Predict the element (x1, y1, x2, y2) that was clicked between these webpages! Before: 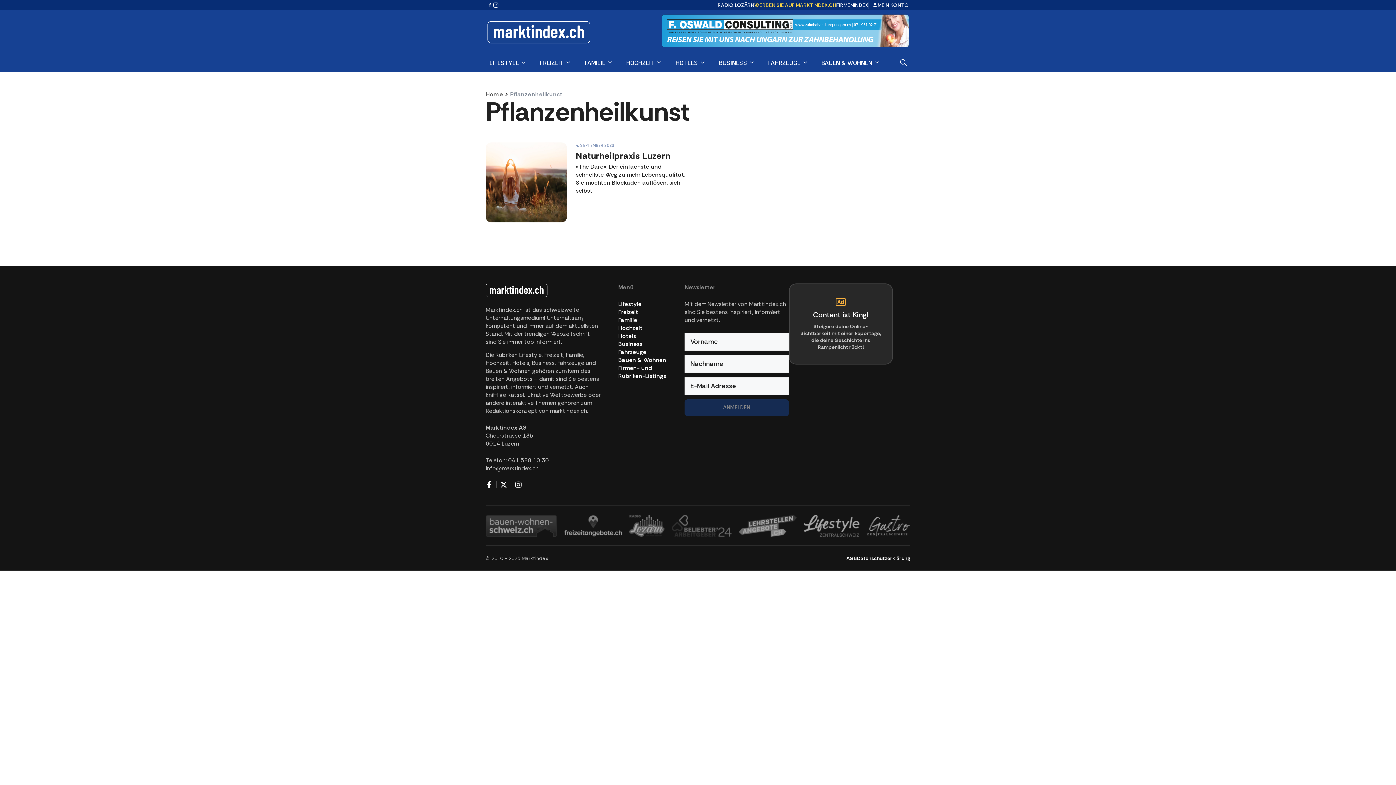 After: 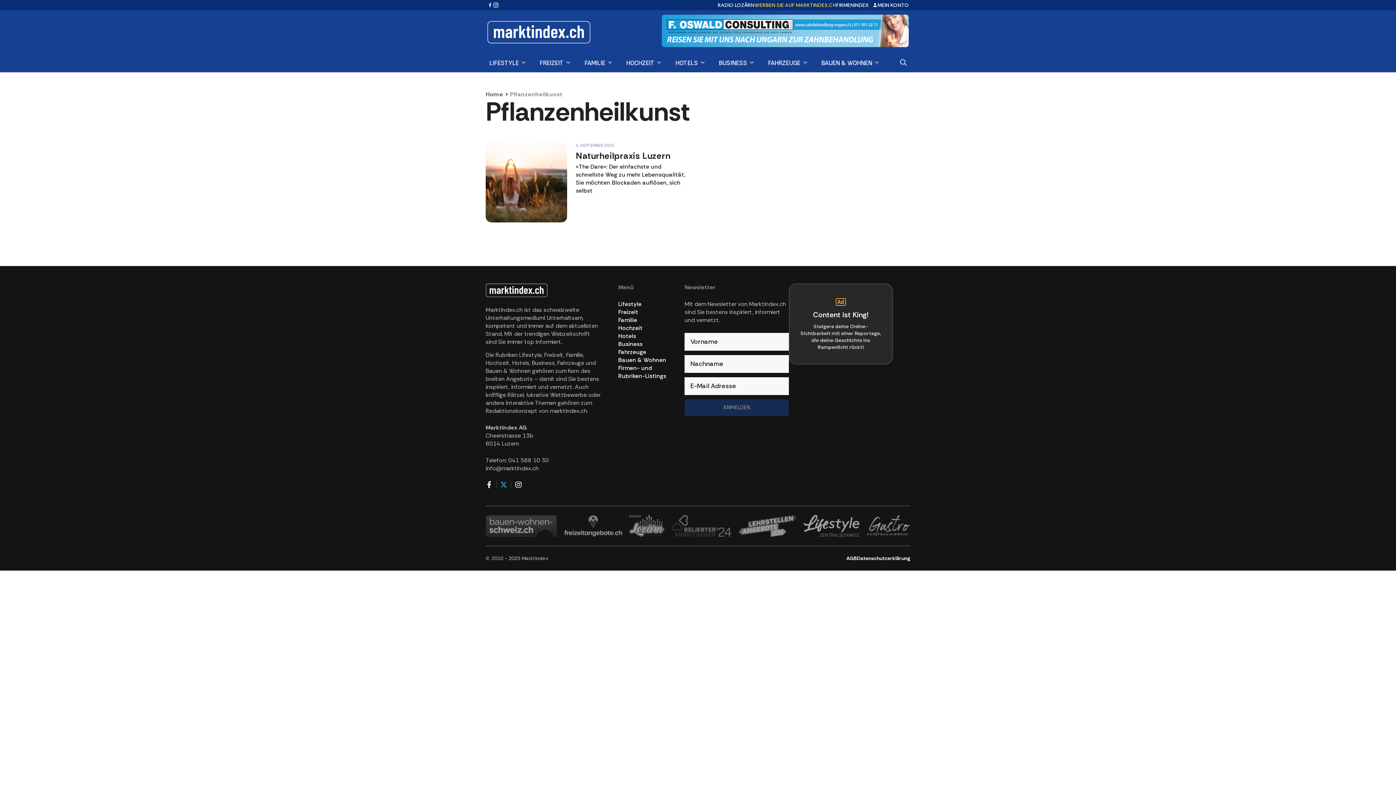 Action: bbox: (496, 481, 511, 488)